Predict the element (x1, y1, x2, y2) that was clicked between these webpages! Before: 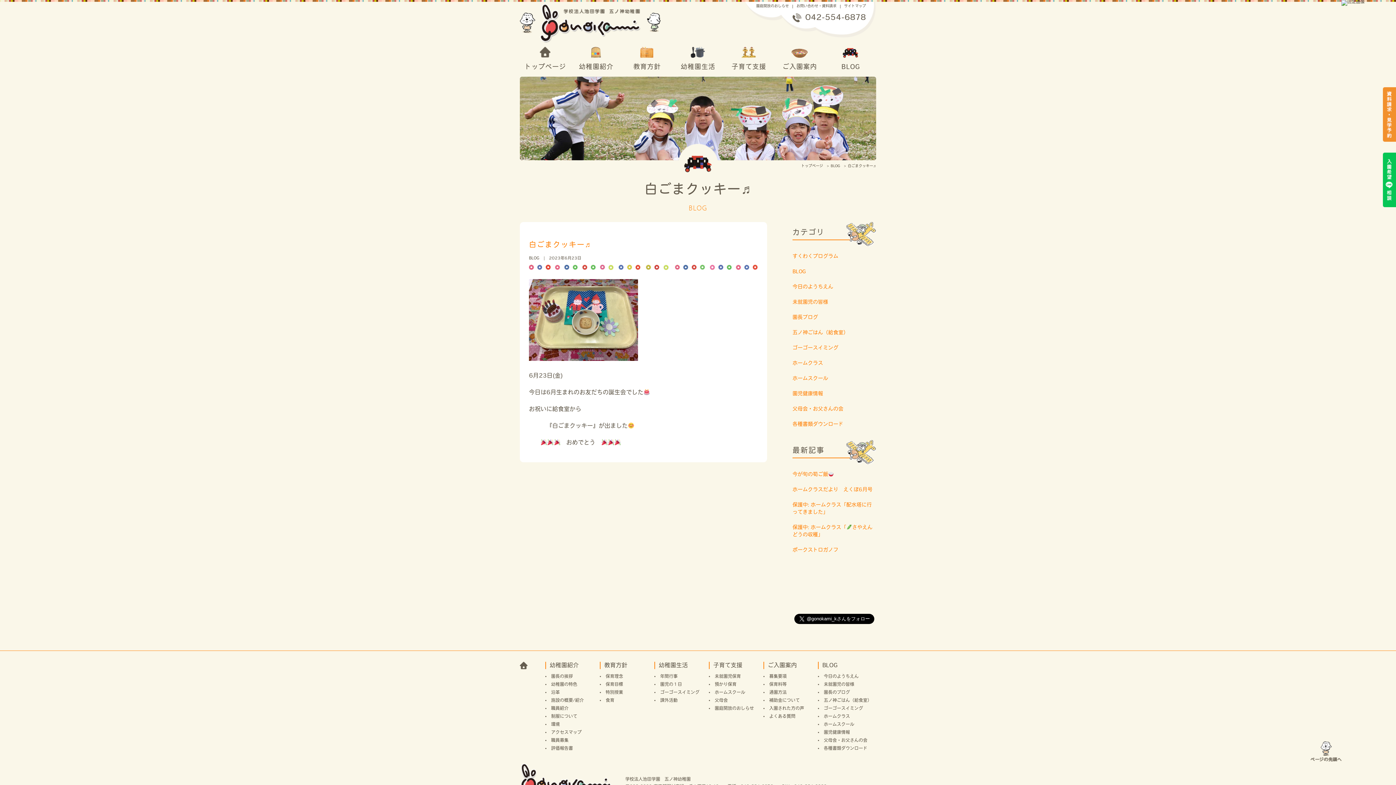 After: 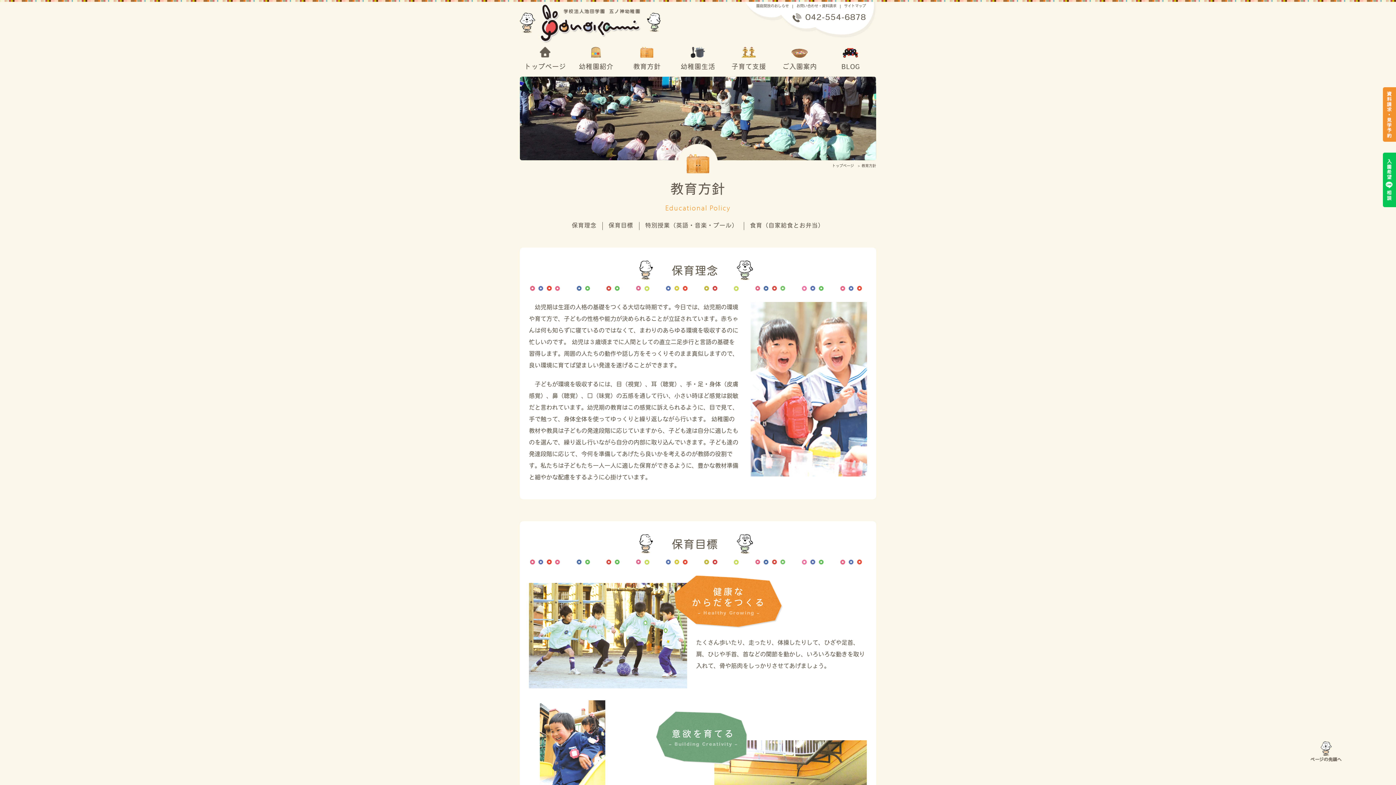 Action: label: 教育方針 bbox: (604, 663, 627, 669)